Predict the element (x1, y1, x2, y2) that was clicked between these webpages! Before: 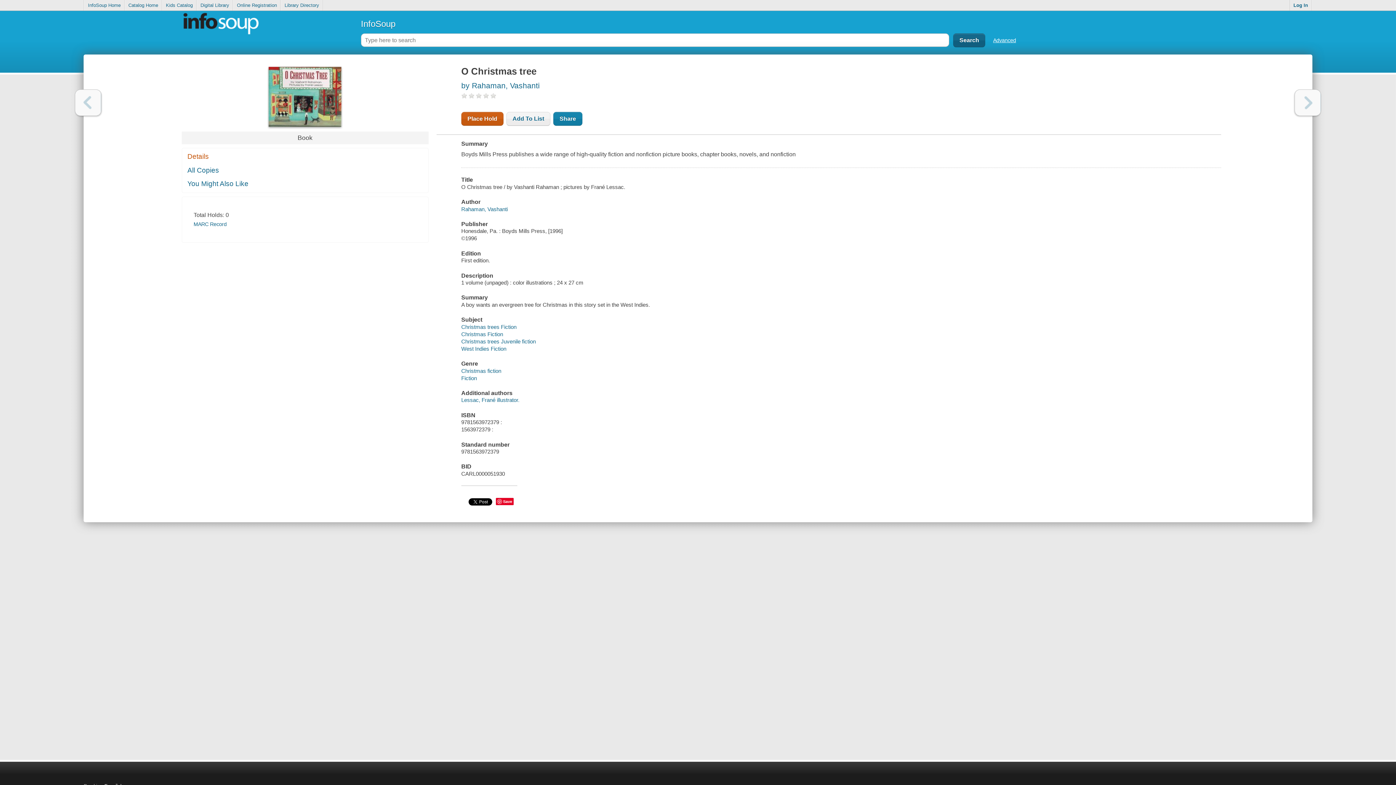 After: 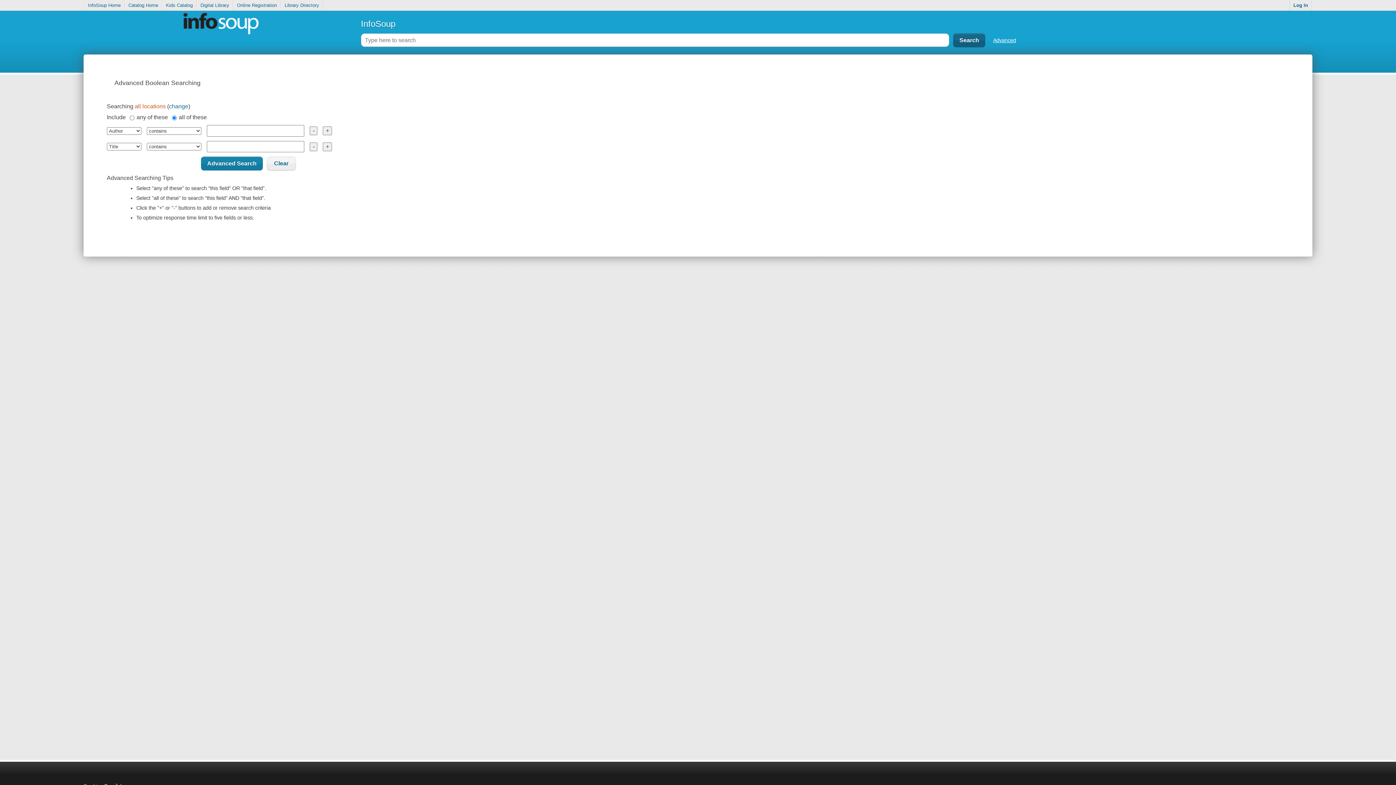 Action: bbox: (993, 37, 1016, 43) label: Advanced